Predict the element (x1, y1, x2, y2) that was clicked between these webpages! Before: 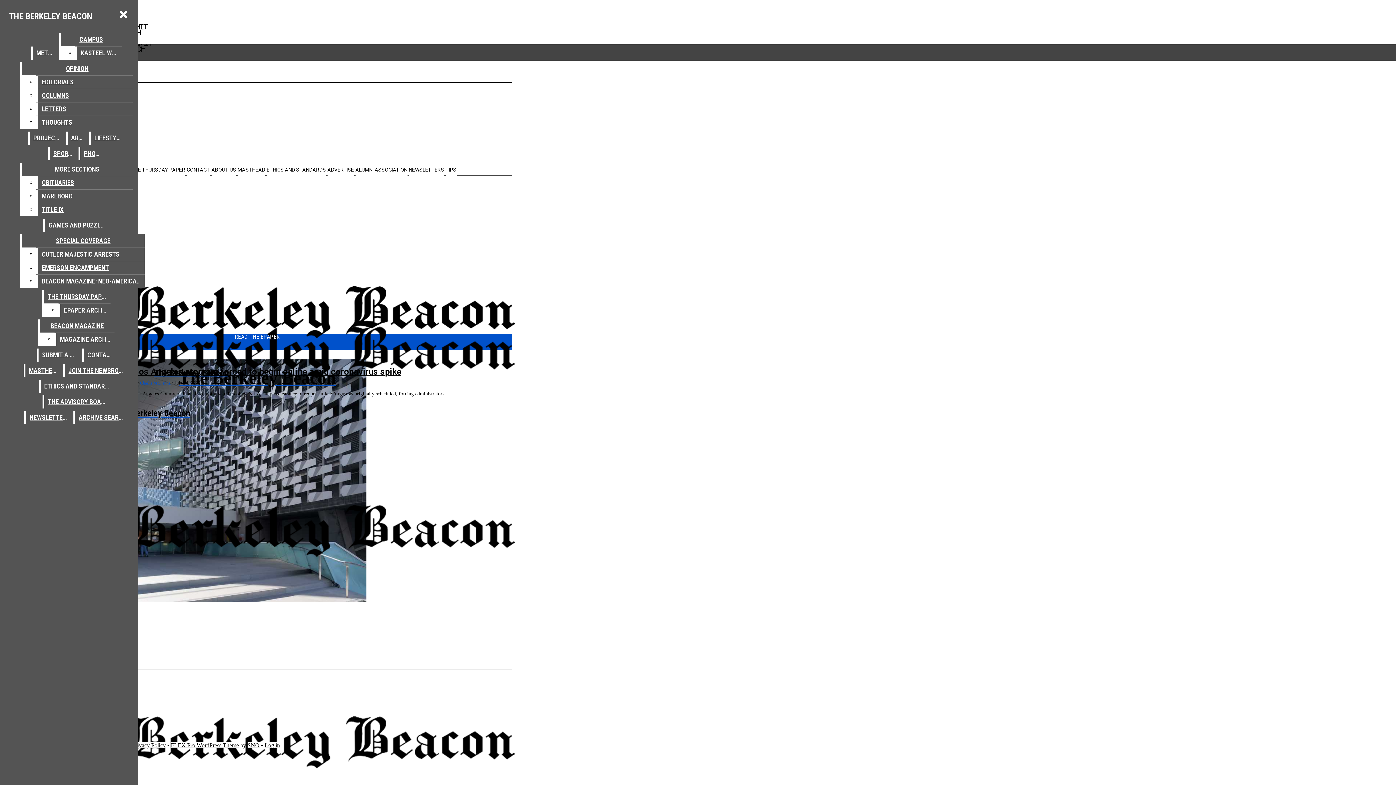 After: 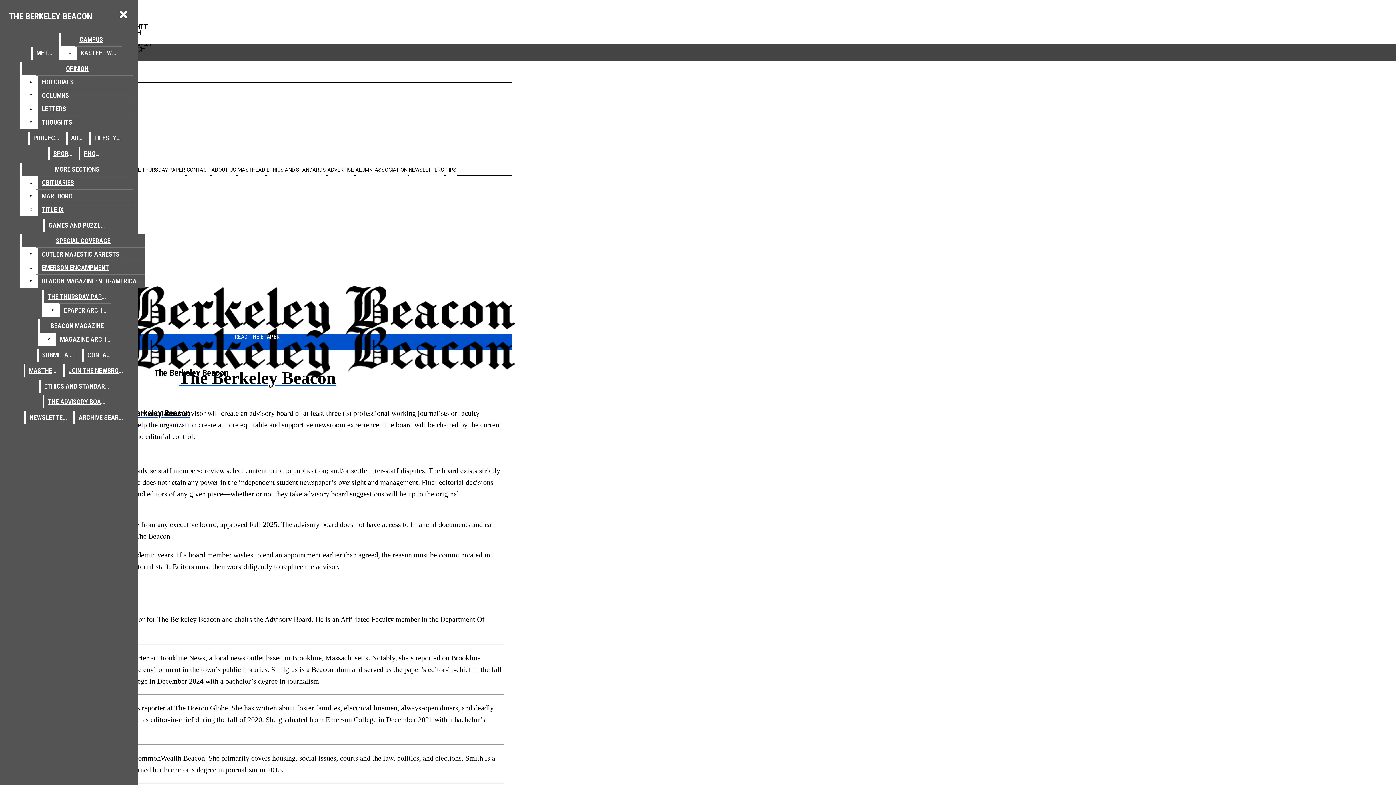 Action: bbox: (44, 395, 110, 408) label: THE ADVISORY BOARD